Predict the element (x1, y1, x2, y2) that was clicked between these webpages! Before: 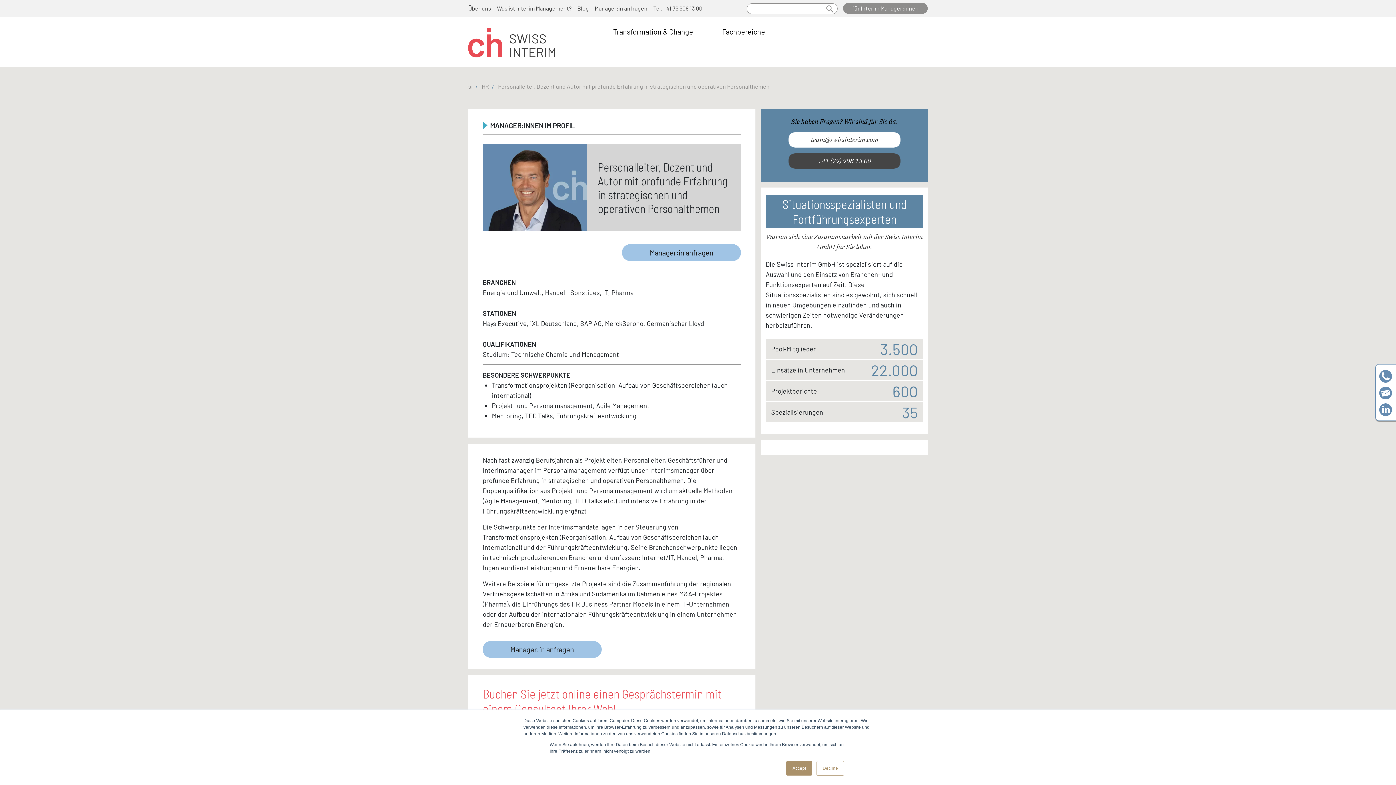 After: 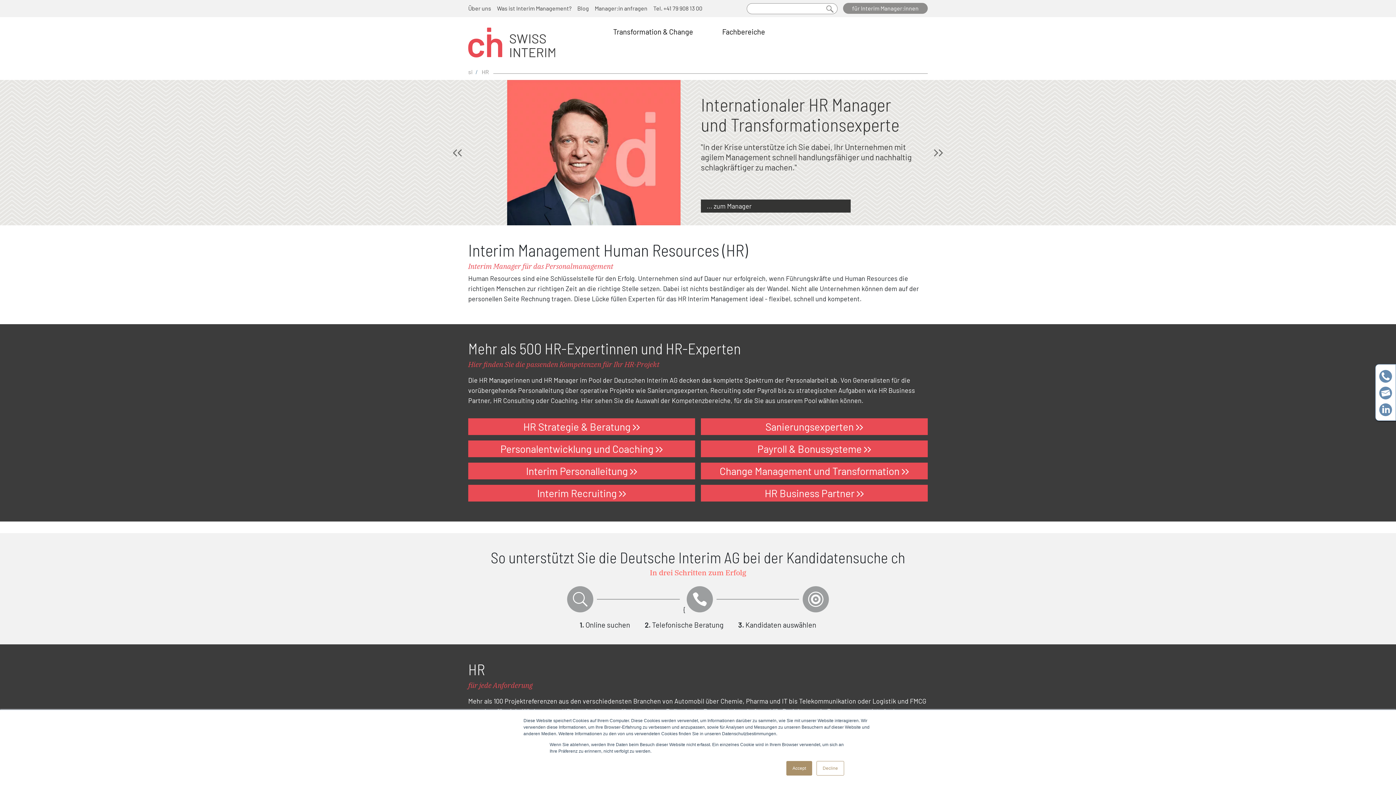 Action: label: HR bbox: (481, 82, 489, 89)